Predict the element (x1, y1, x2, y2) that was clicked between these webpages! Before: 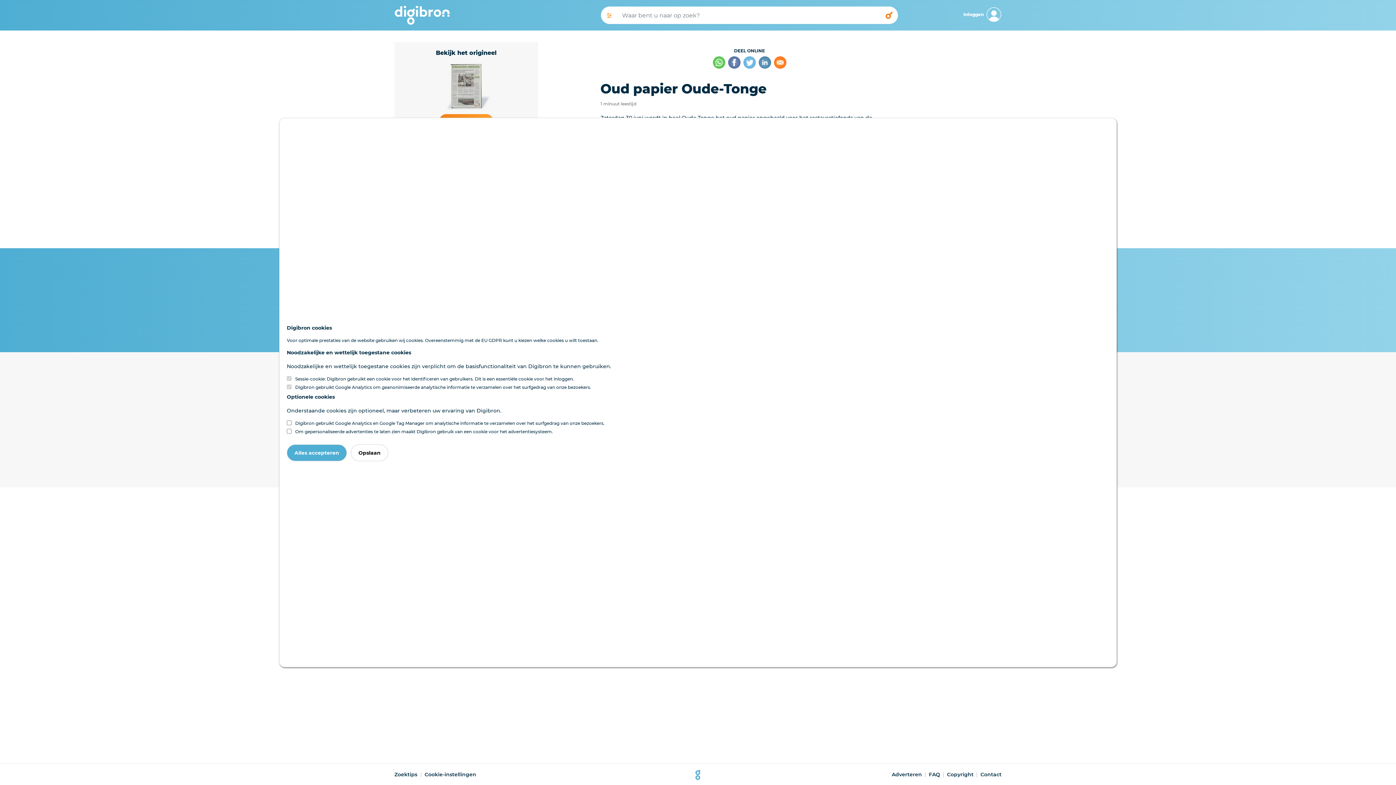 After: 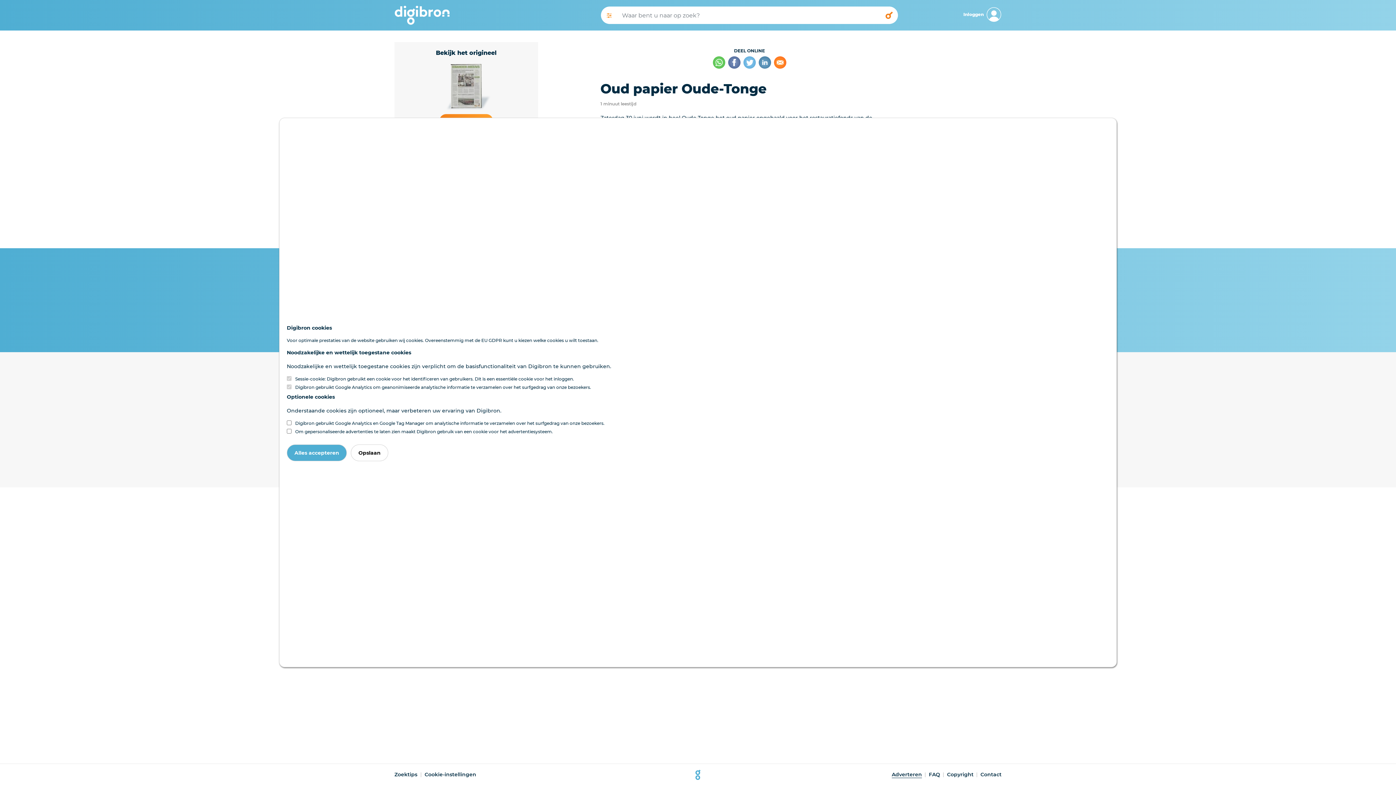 Action: label: Adverteren bbox: (892, 771, 922, 778)